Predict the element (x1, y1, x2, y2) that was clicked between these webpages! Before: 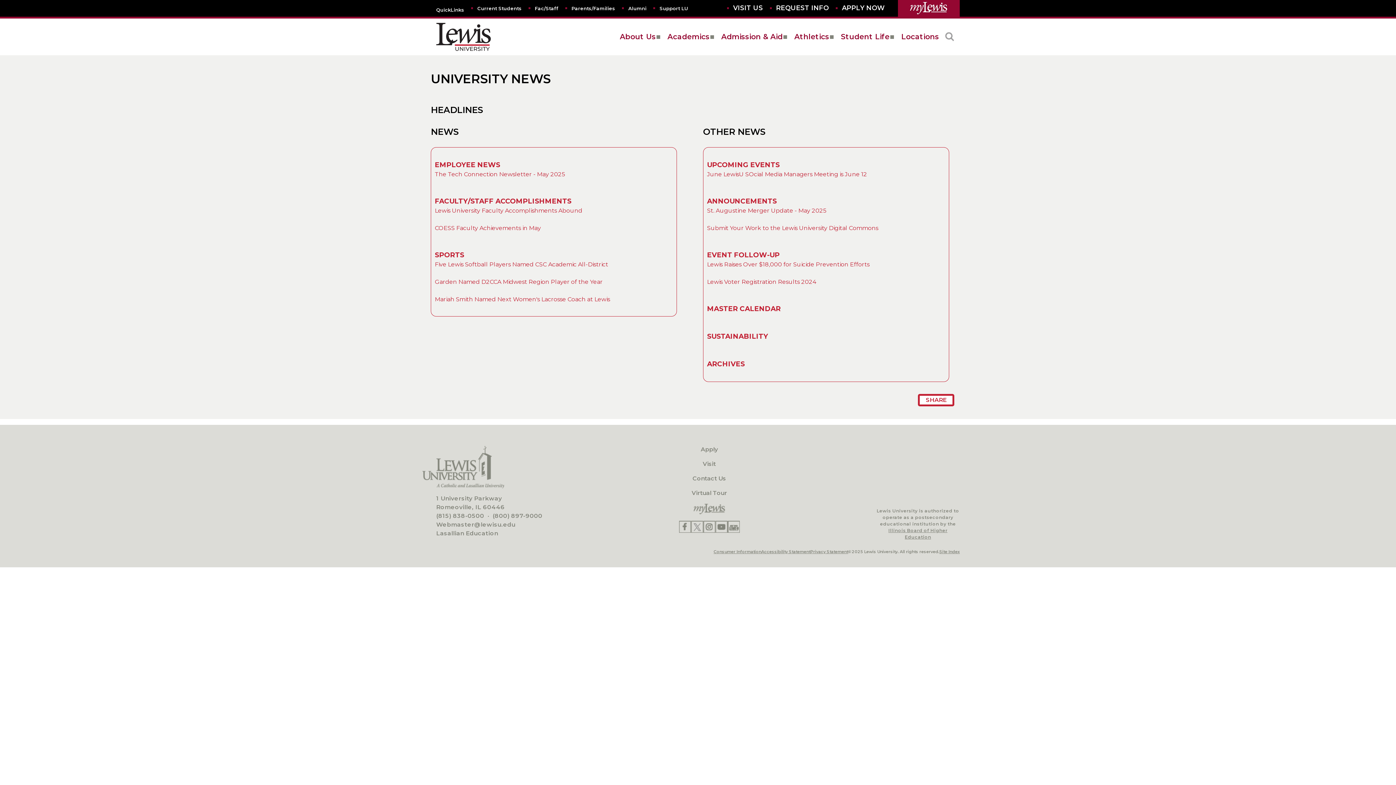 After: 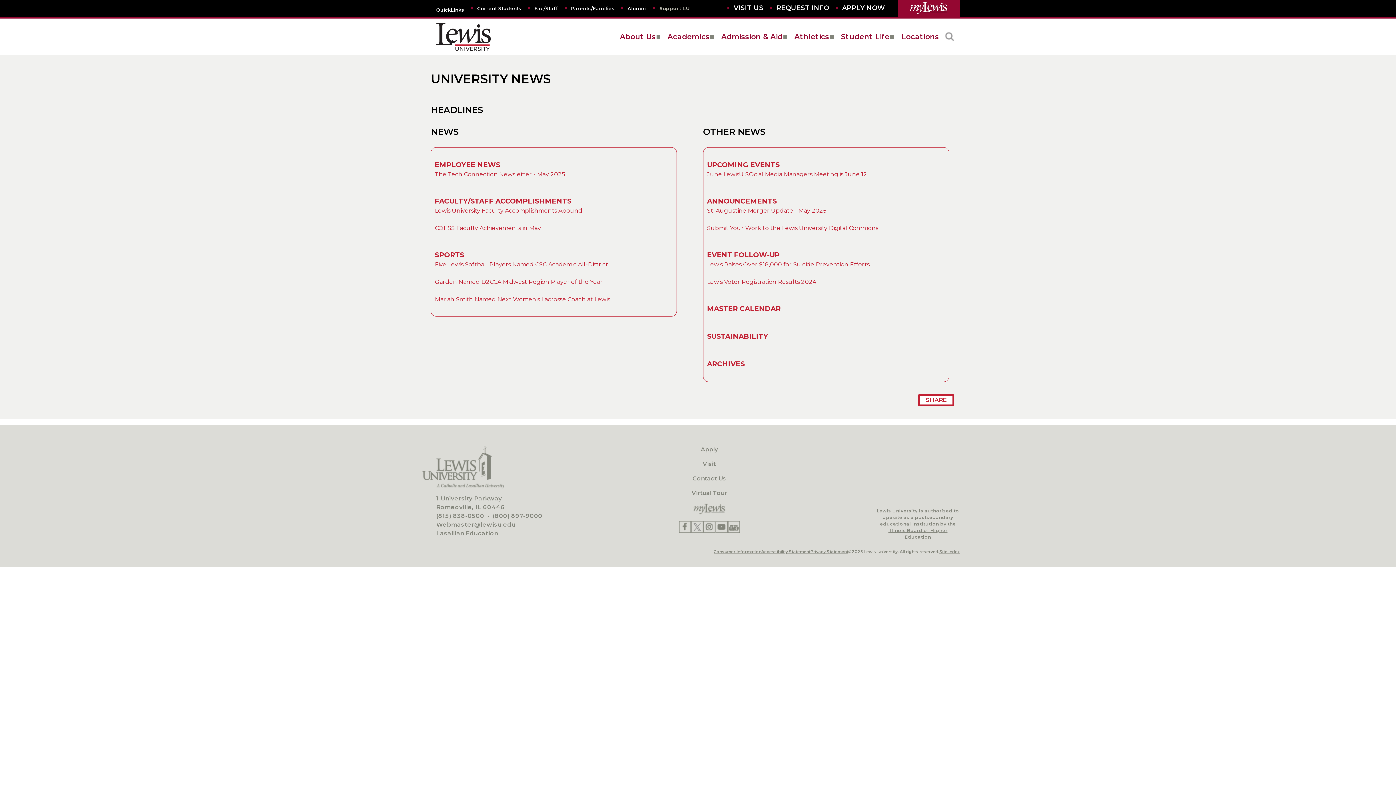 Action: bbox: (659, 4, 688, 12) label: Support LU